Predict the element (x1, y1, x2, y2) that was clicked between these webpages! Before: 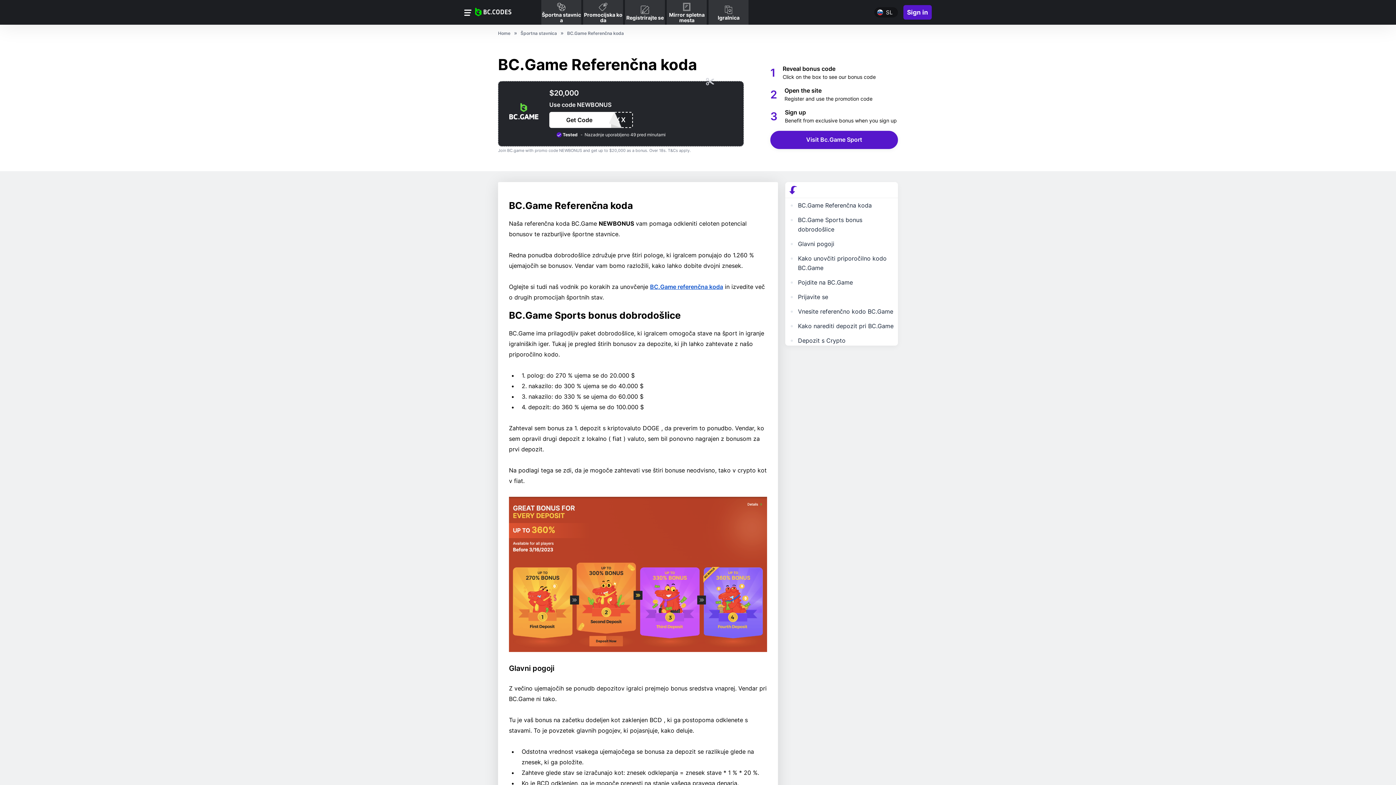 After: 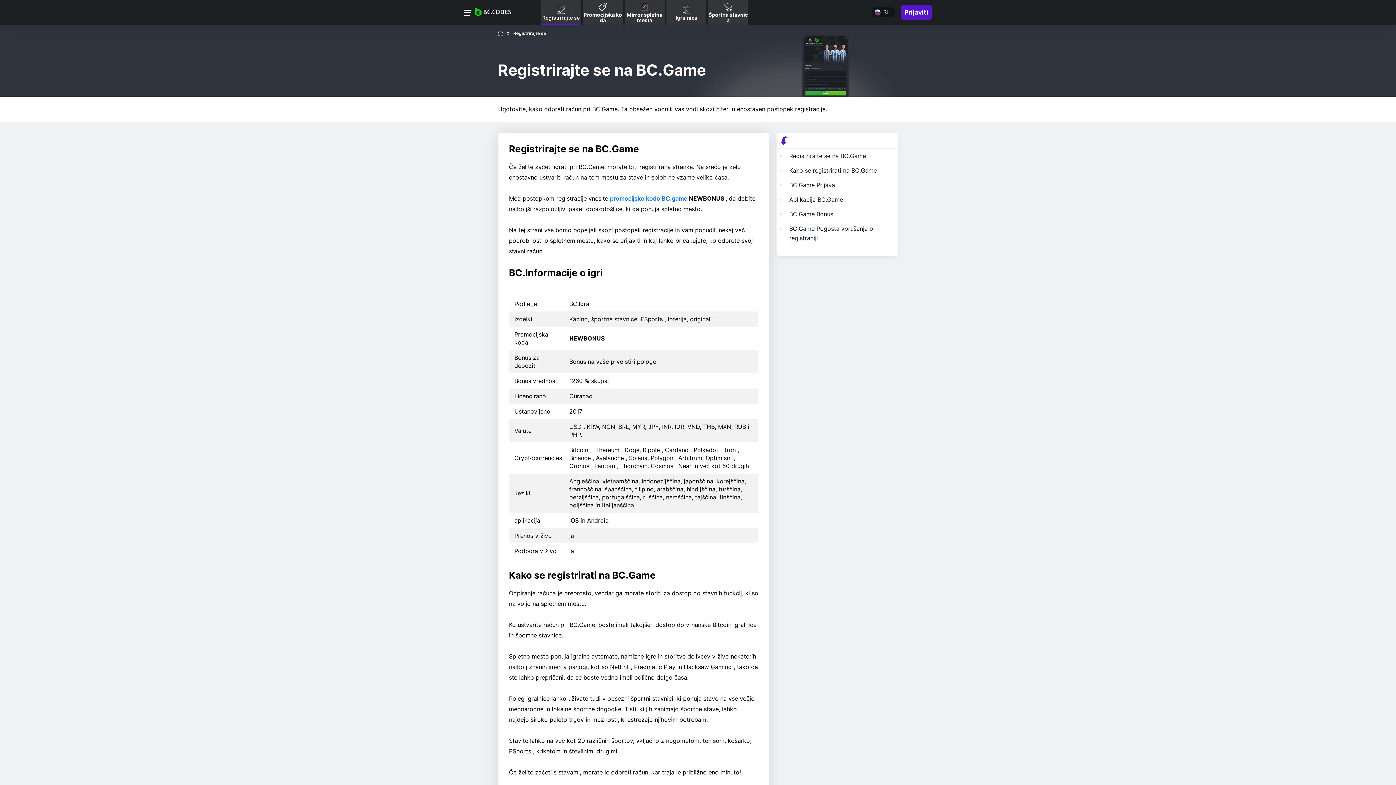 Action: bbox: (626, 5, 663, 20) label: Registrirajte se